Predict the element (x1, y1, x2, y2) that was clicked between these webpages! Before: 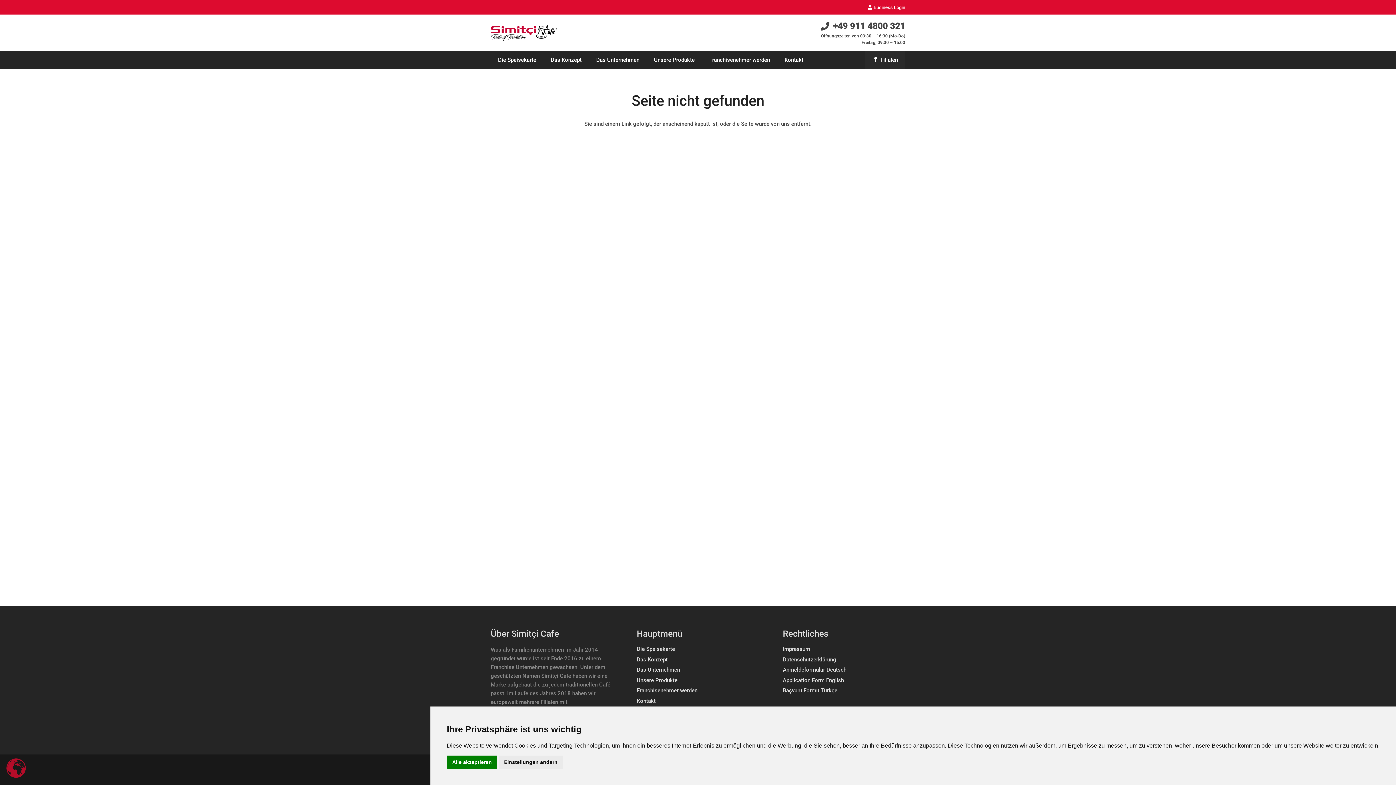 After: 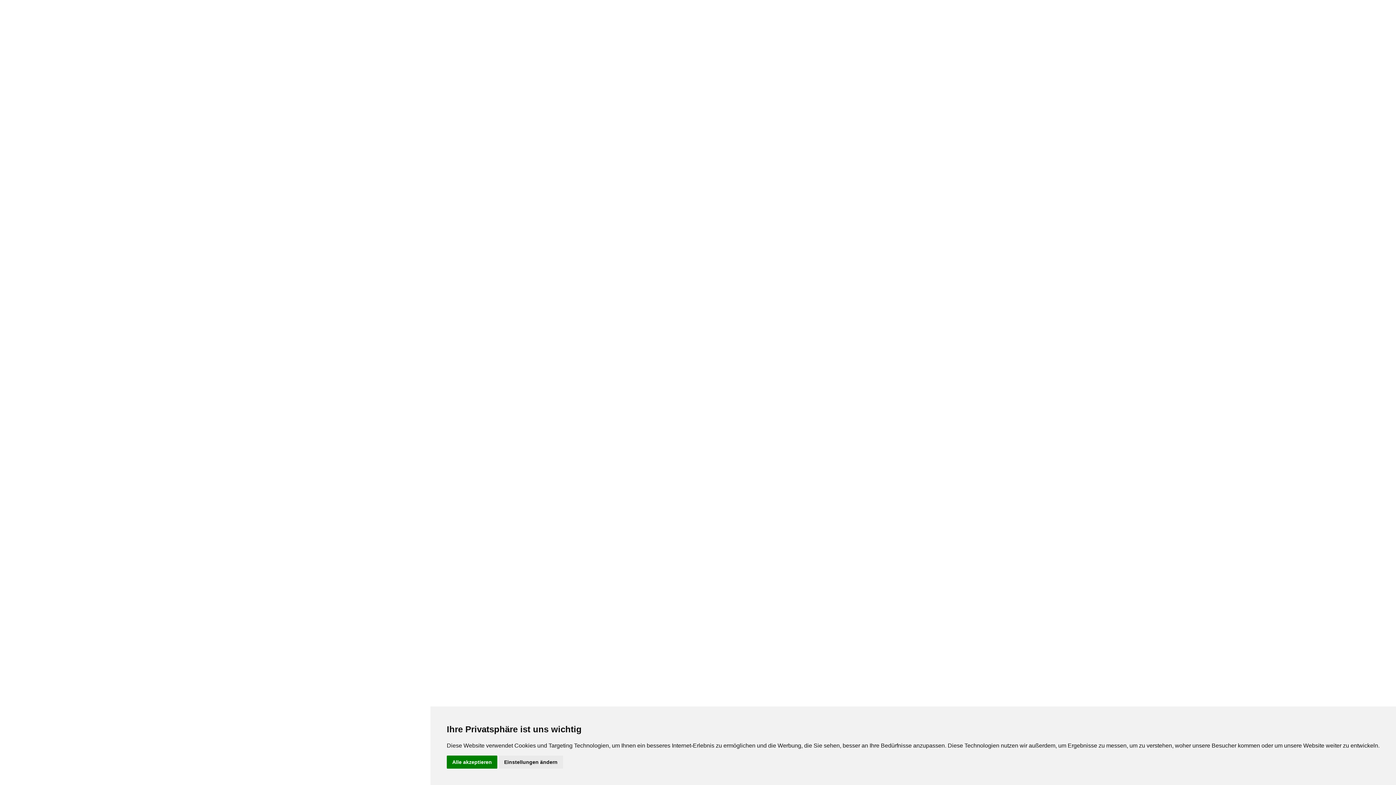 Action: label: Business Login bbox: (867, 4, 905, 10)